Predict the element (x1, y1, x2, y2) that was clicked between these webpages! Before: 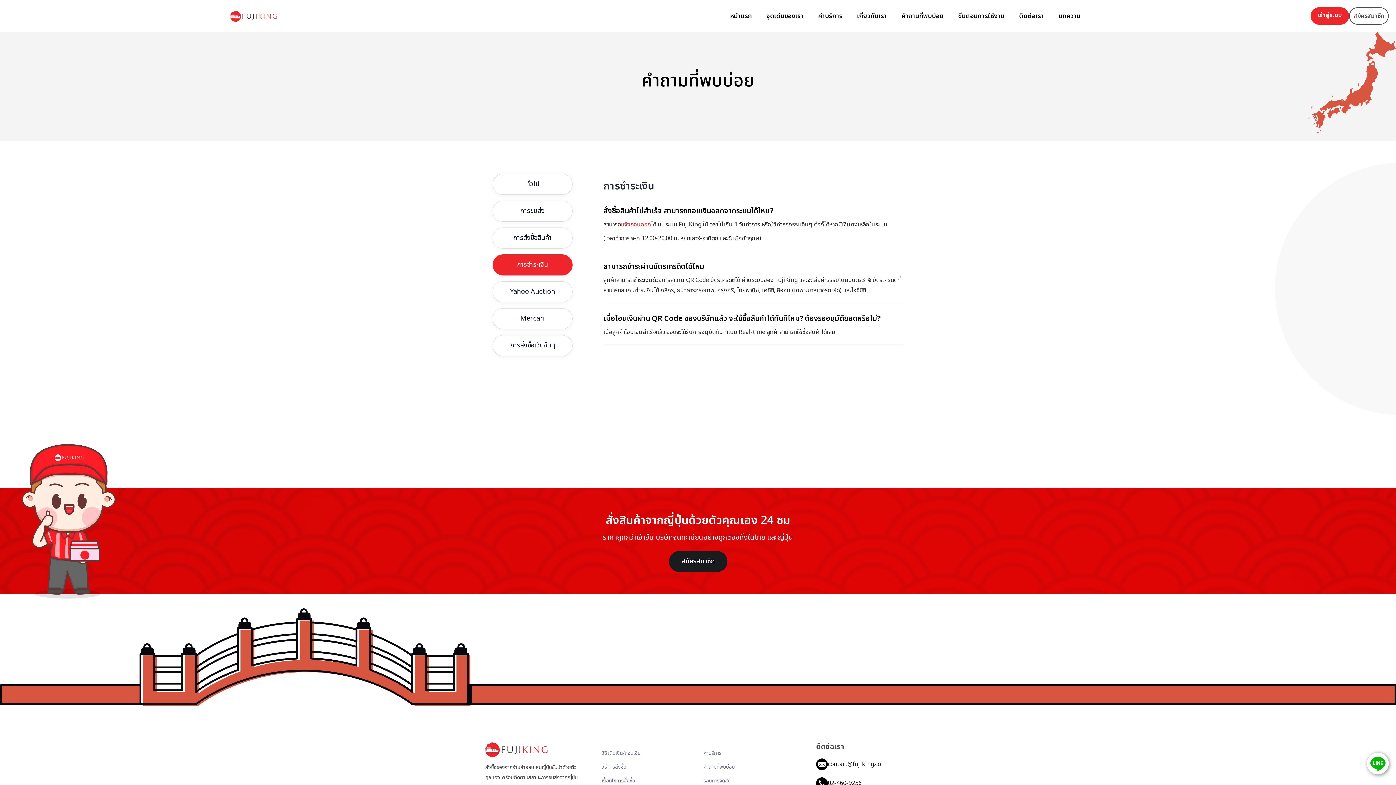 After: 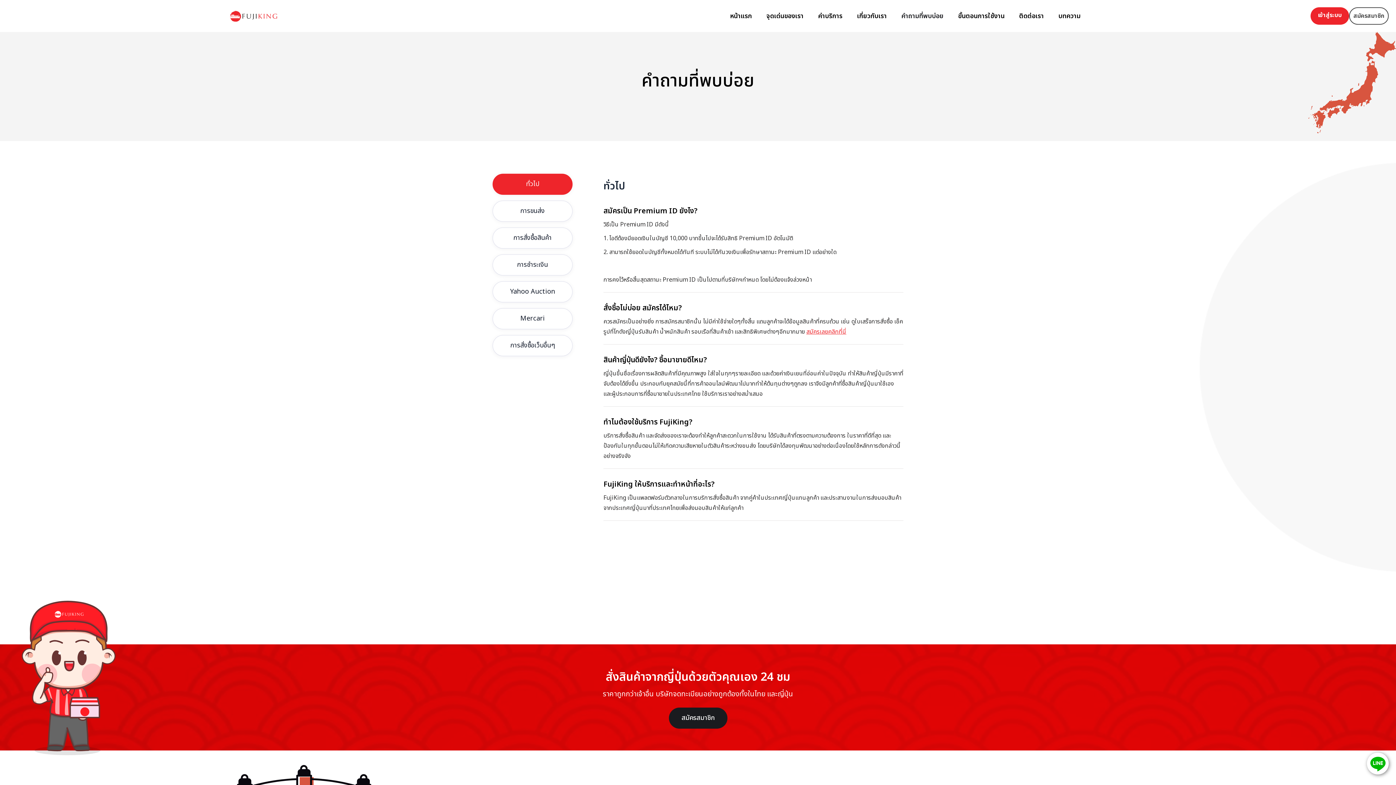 Action: label: คำถามที่พบบ่อย
 bbox: (894, 8, 951, 24)